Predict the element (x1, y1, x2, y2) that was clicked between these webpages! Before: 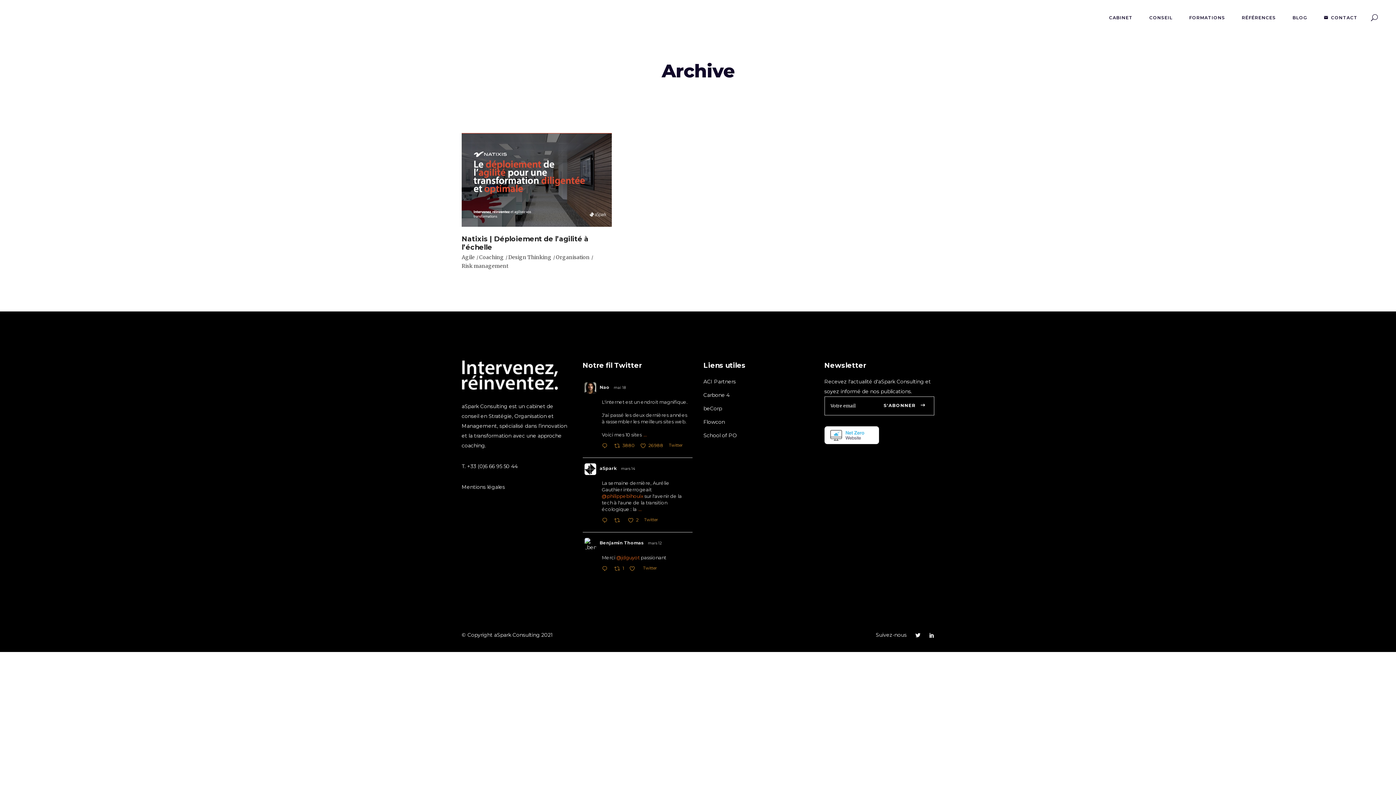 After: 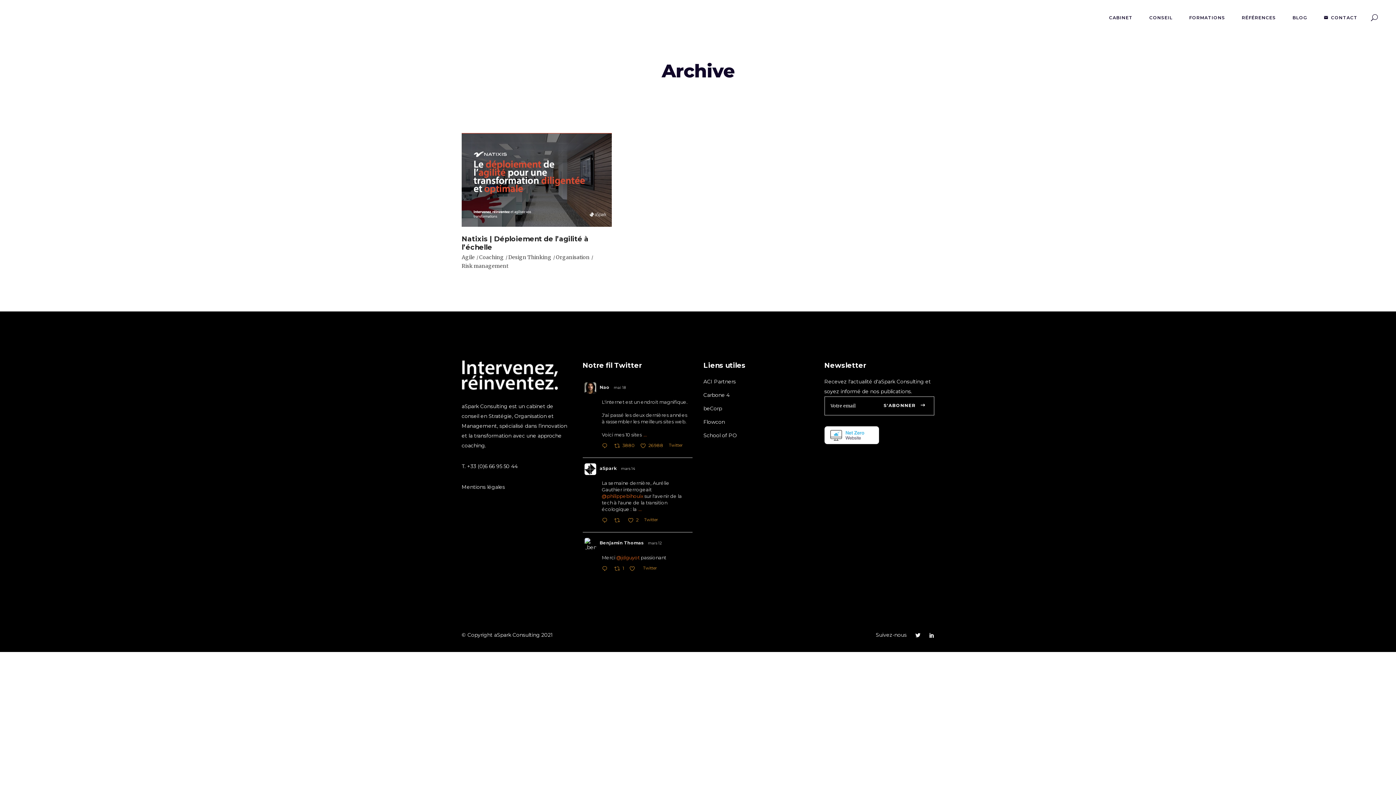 Action: bbox: (621, 466, 635, 471) label: mars 14